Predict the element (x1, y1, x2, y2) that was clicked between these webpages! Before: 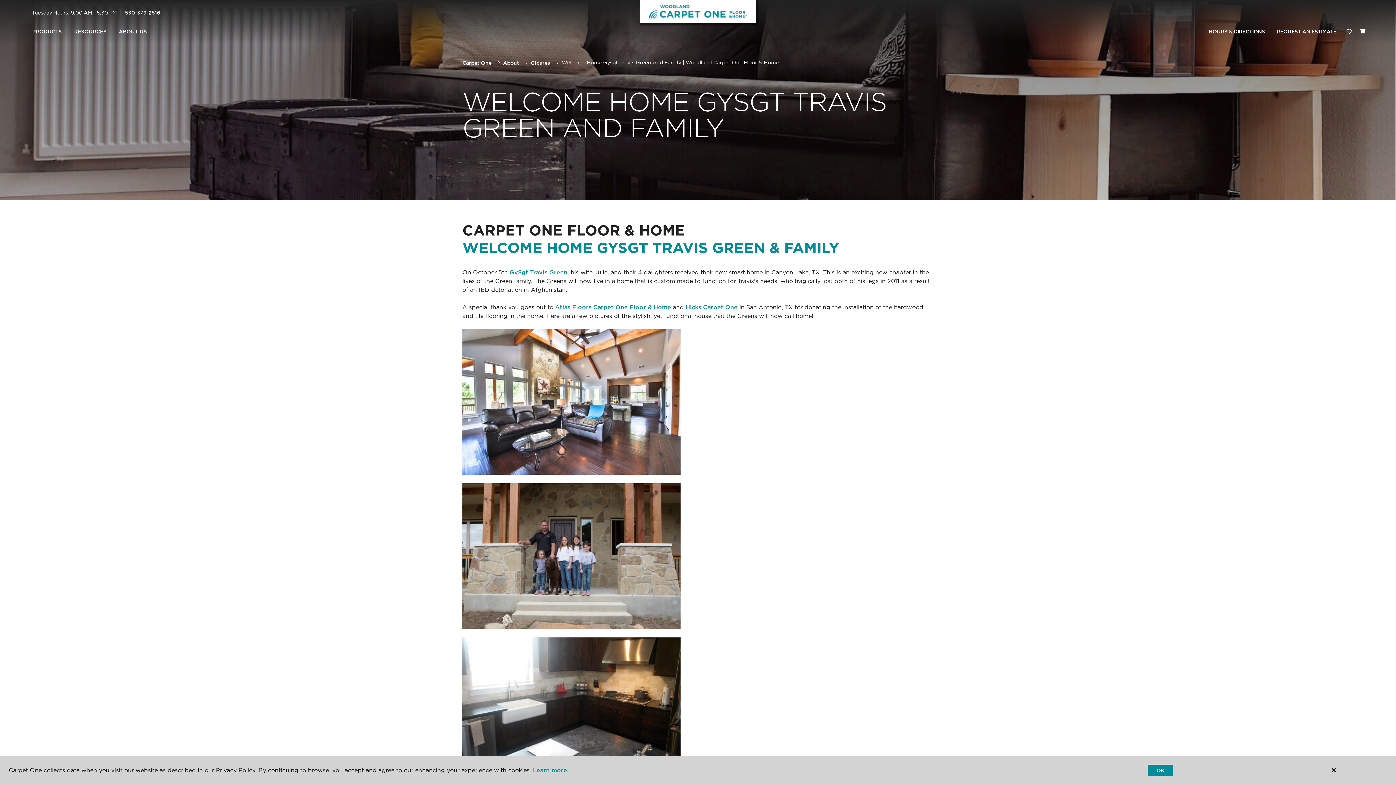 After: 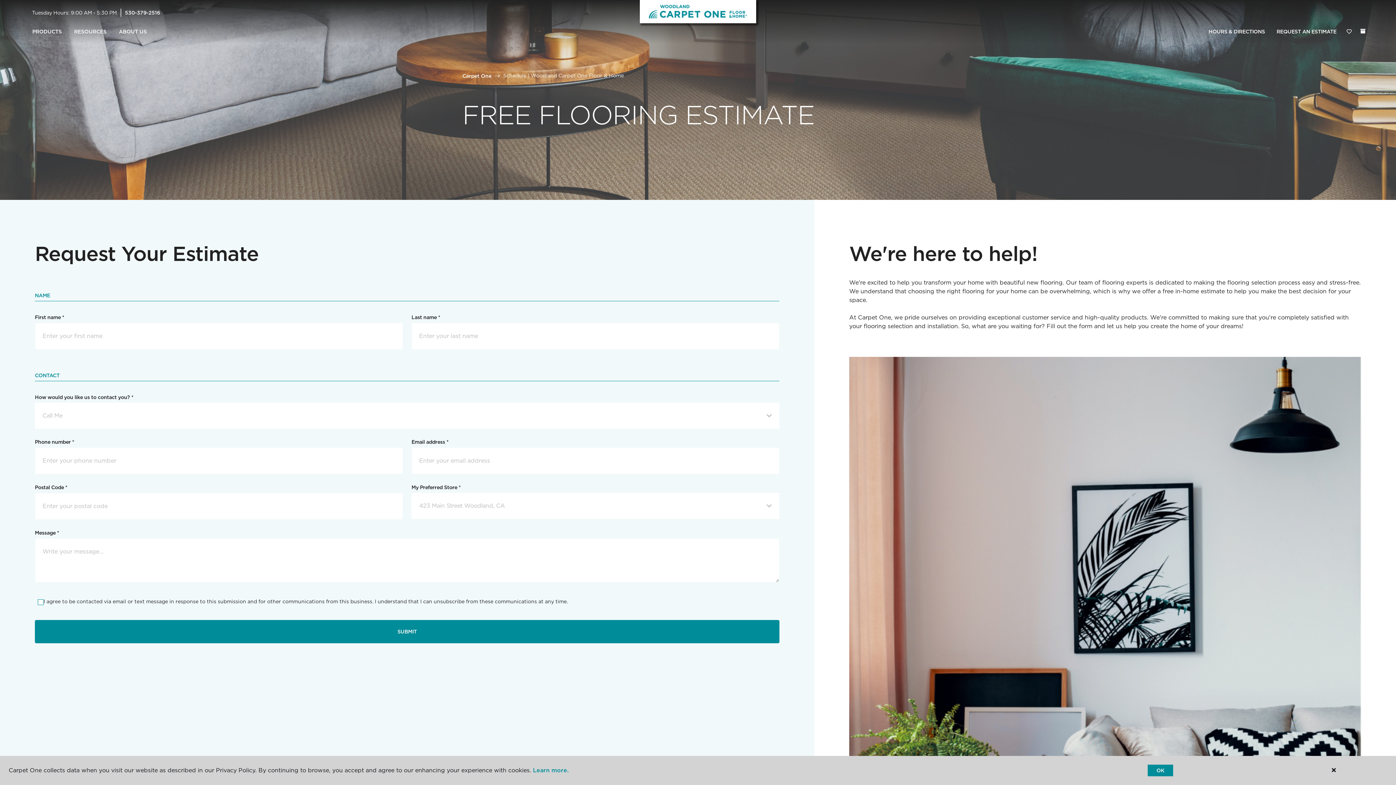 Action: label: REQUEST AN ESTIMATE bbox: (1271, 24, 1342, 39)